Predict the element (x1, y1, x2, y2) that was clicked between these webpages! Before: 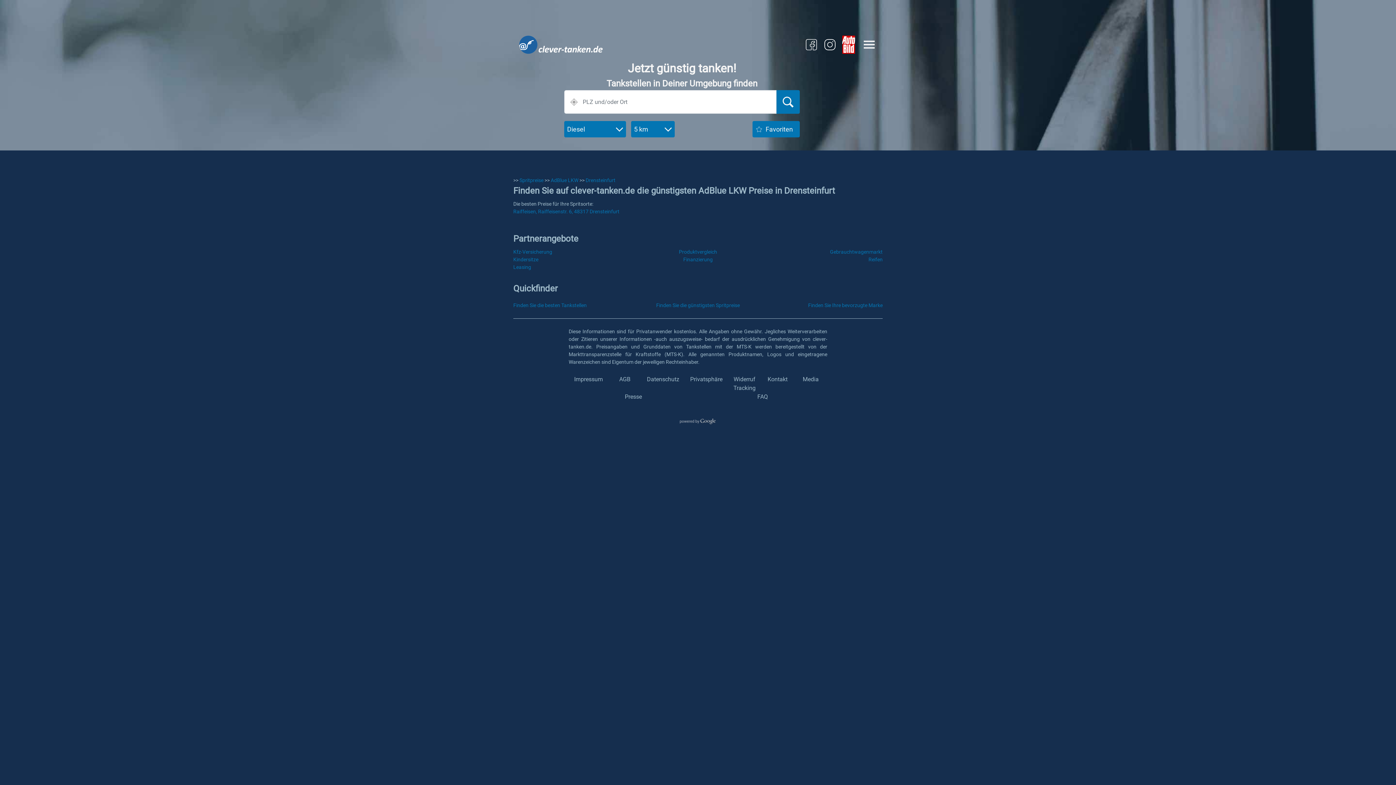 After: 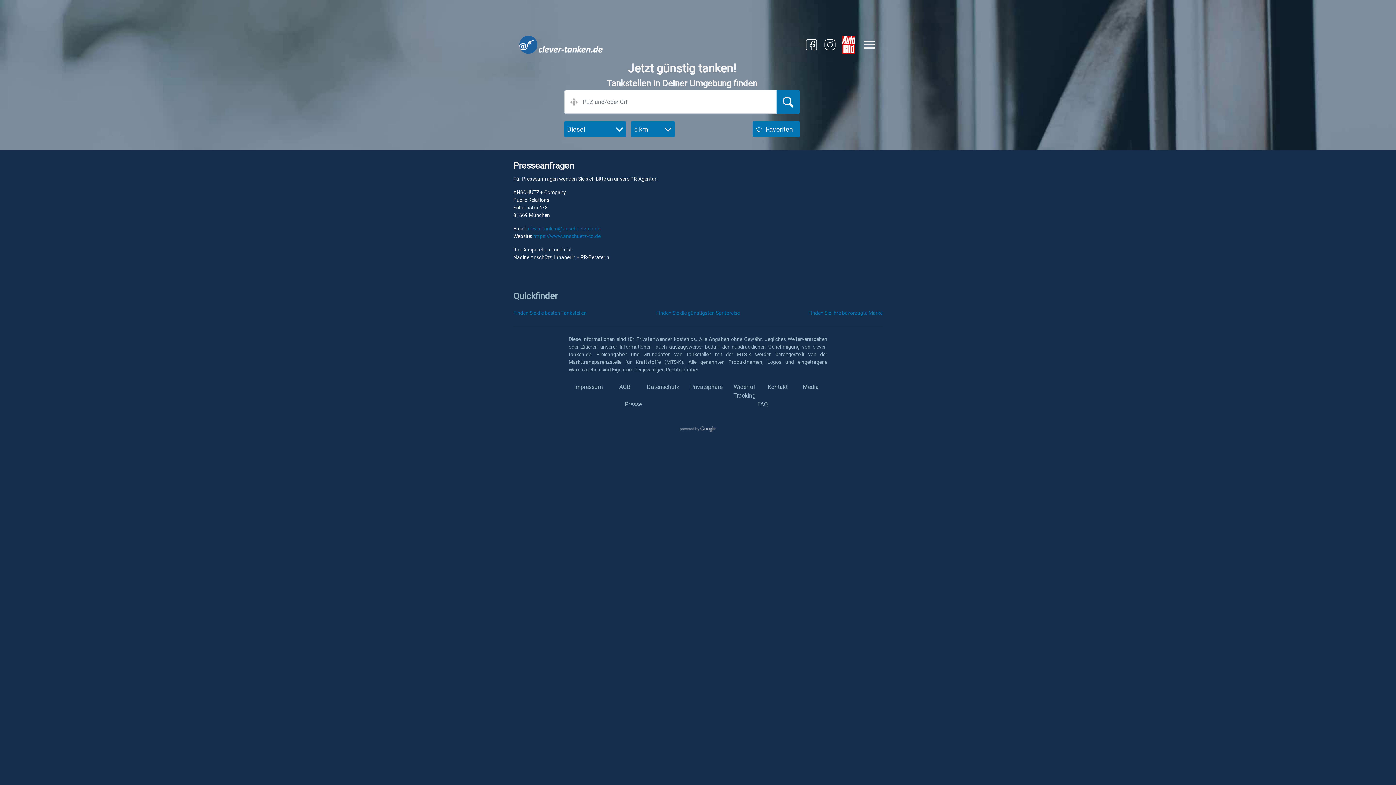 Action: label: Presse bbox: (624, 393, 642, 400)